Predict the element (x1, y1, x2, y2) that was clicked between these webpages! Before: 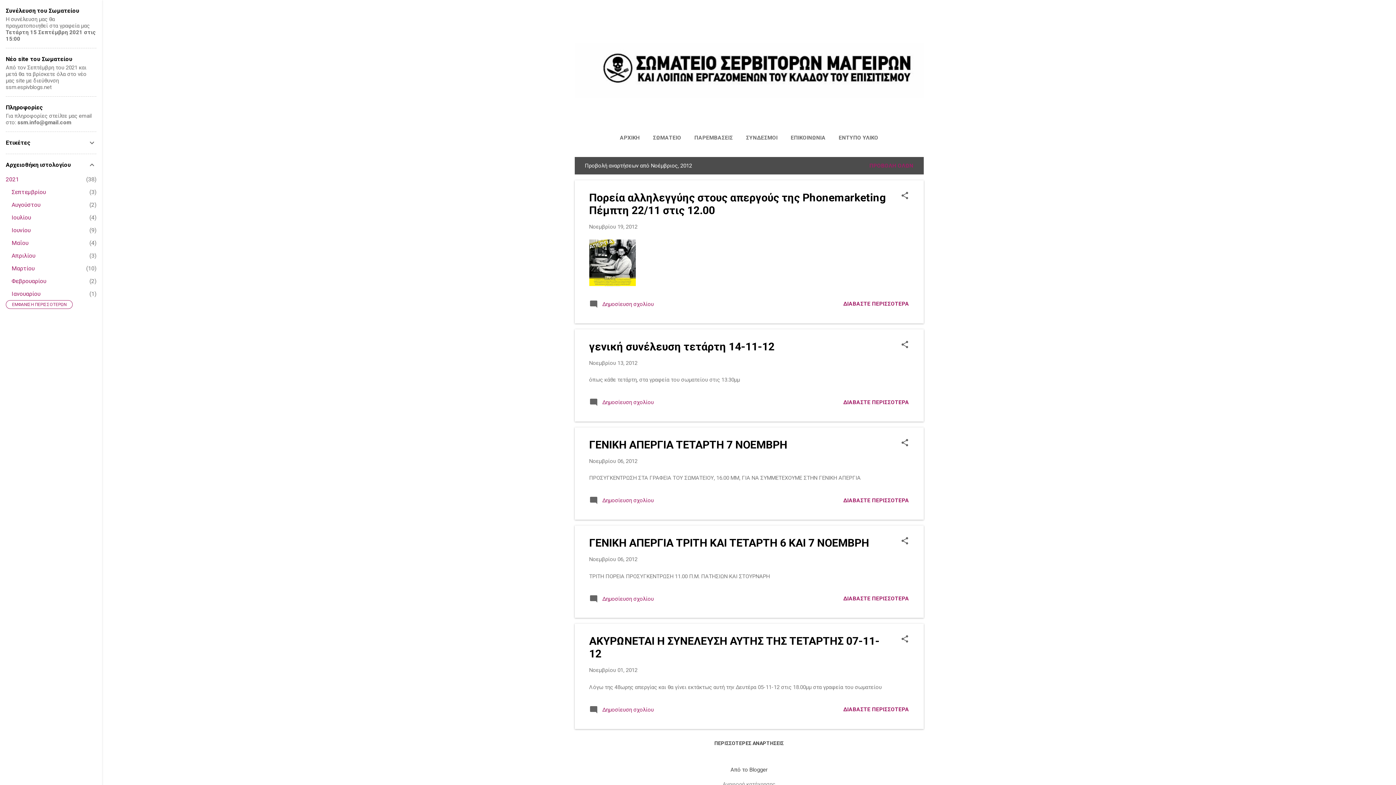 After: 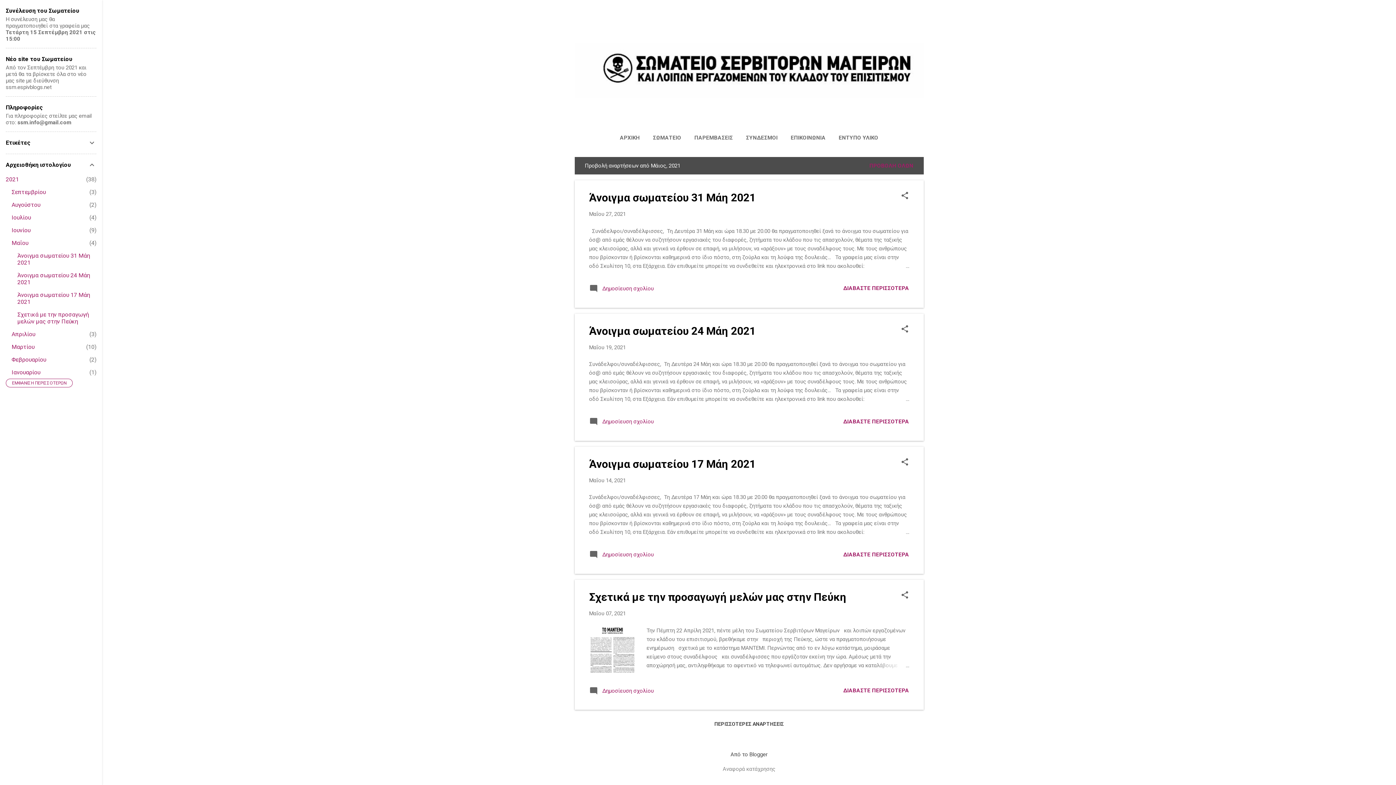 Action: label: Μαΐου
4 bbox: (11, 239, 28, 246)